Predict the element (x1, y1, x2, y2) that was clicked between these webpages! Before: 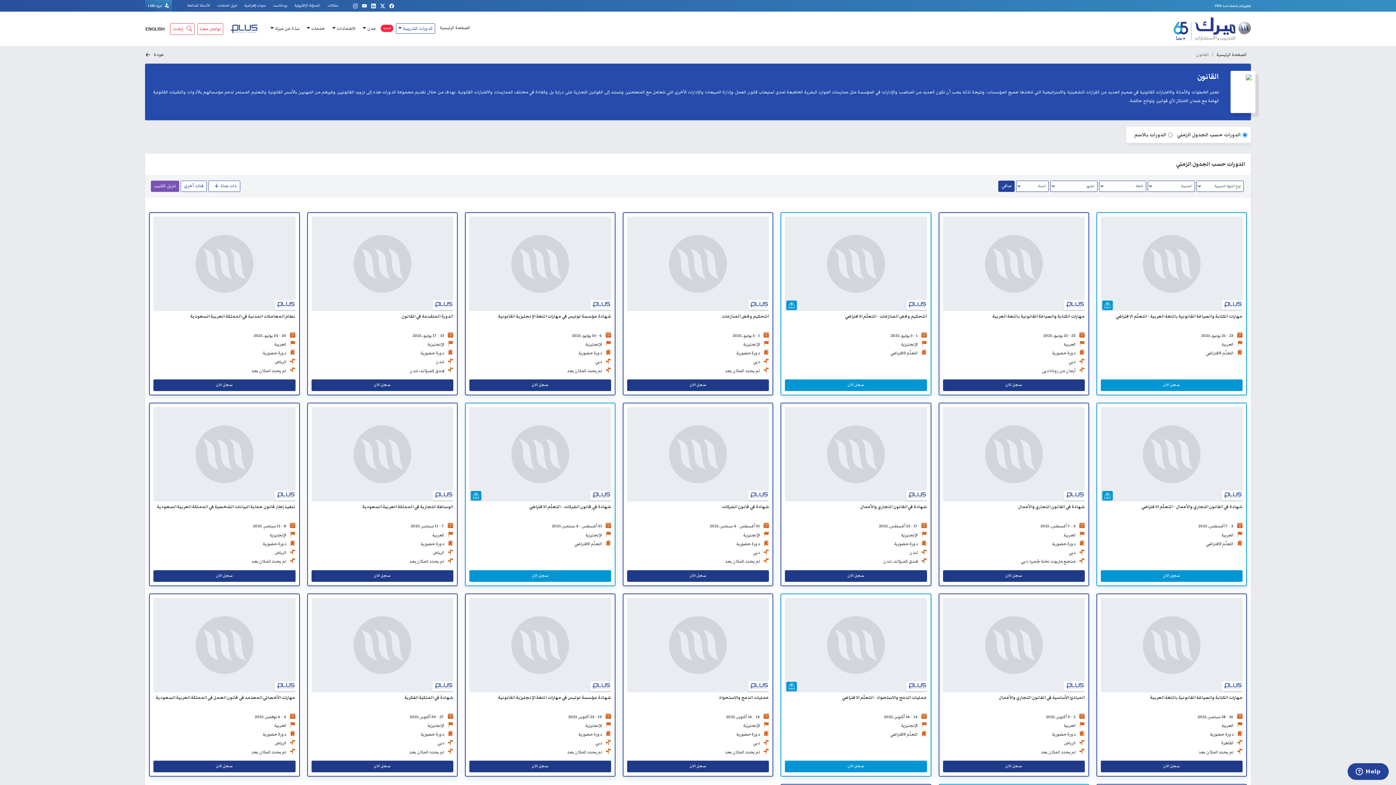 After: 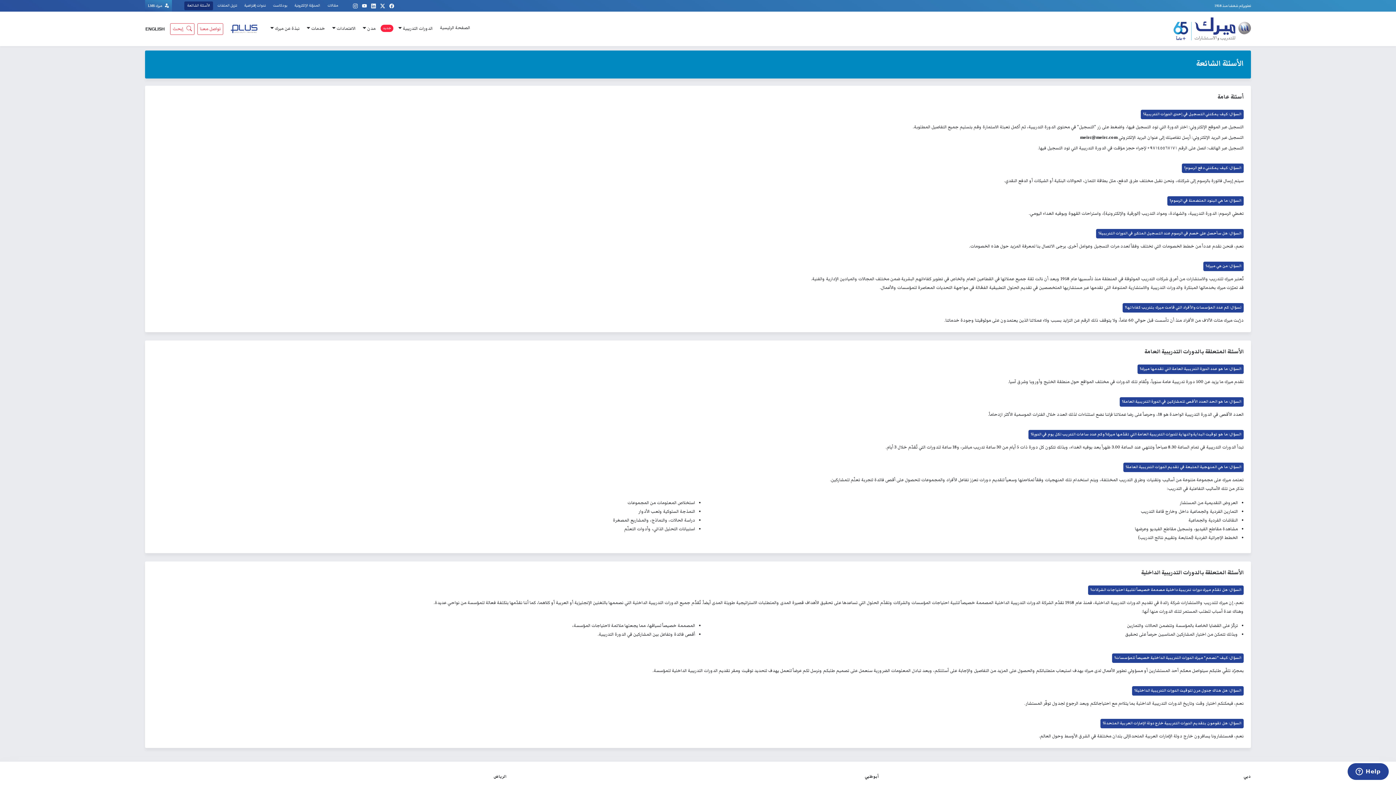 Action: label: الأسئلة الشائعة bbox: (187, 2, 210, 8)